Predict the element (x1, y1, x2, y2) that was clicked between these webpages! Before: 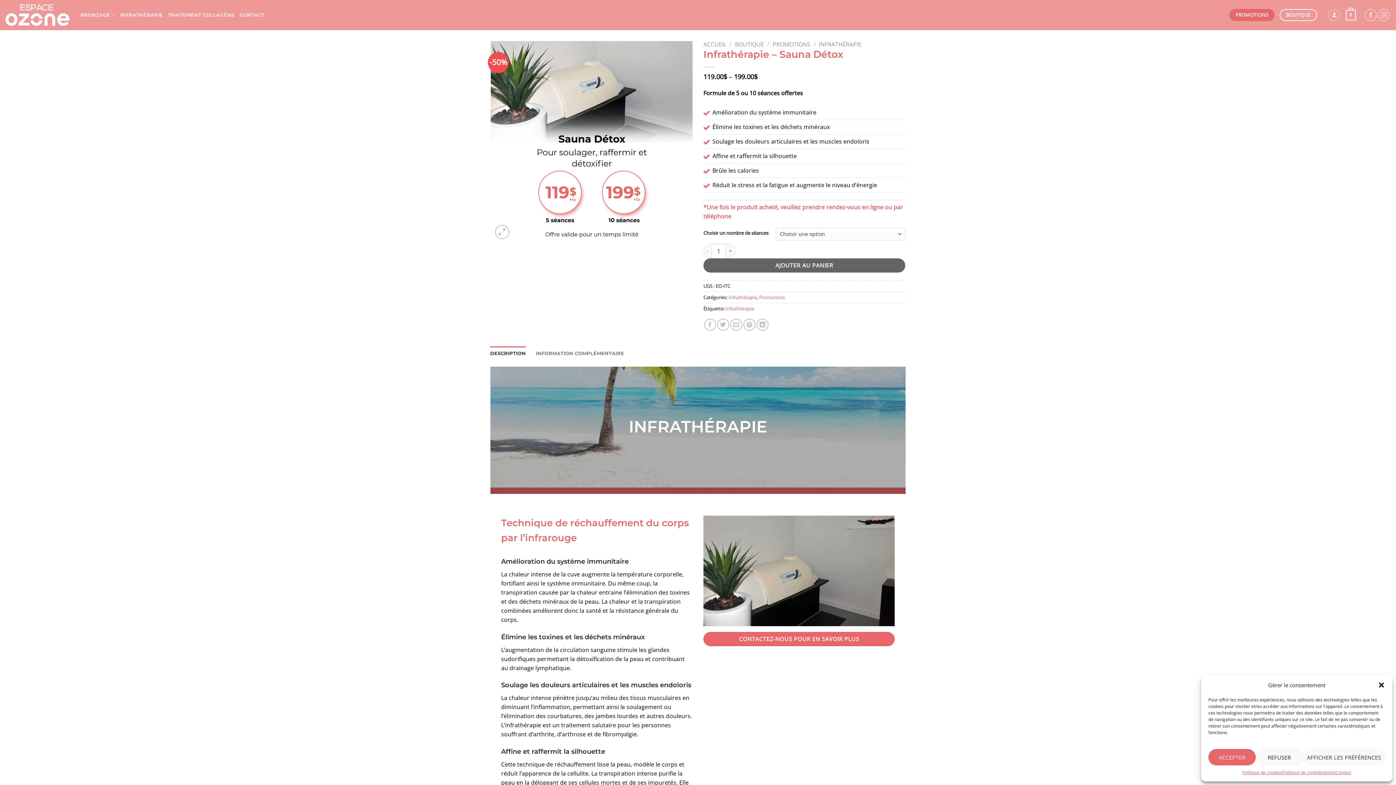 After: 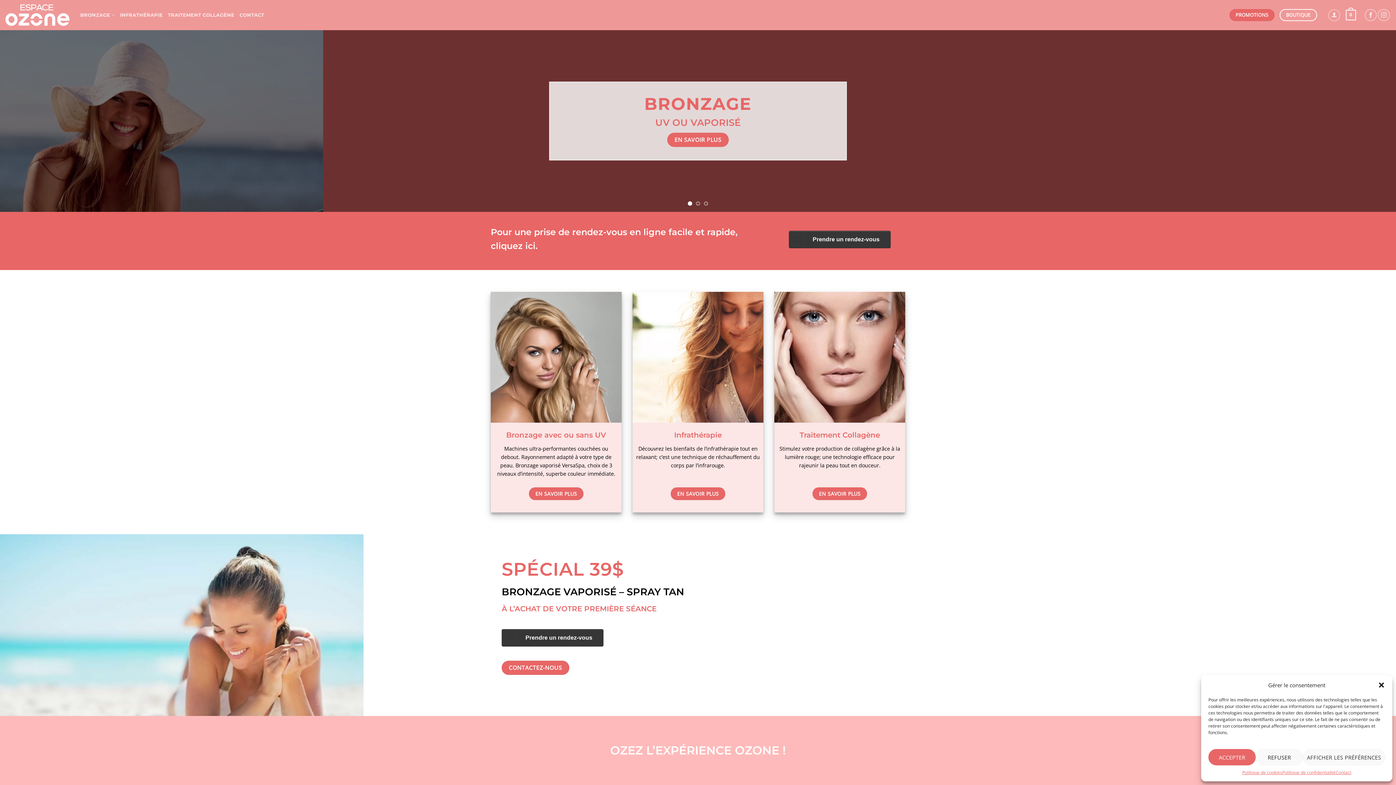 Action: label: ACCUEIL bbox: (703, 40, 726, 48)